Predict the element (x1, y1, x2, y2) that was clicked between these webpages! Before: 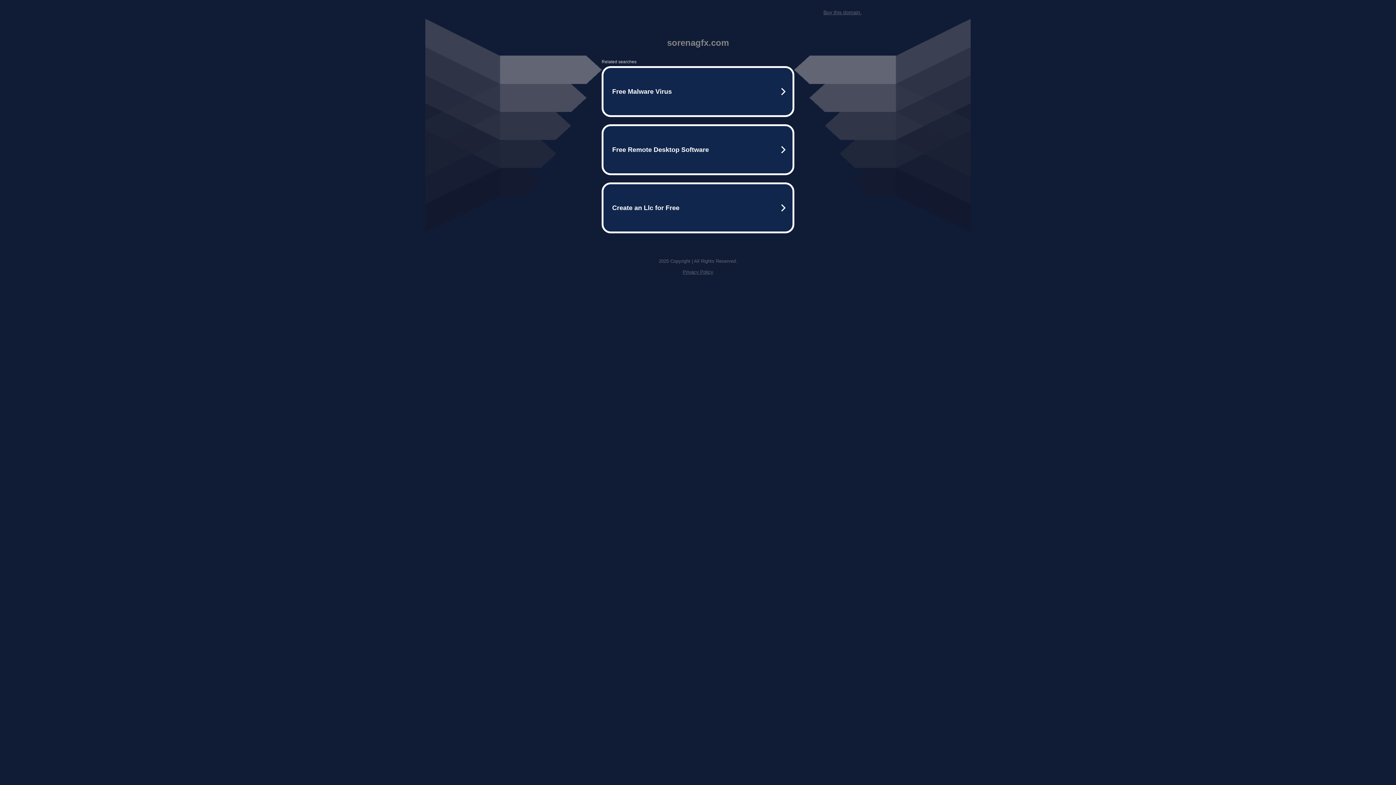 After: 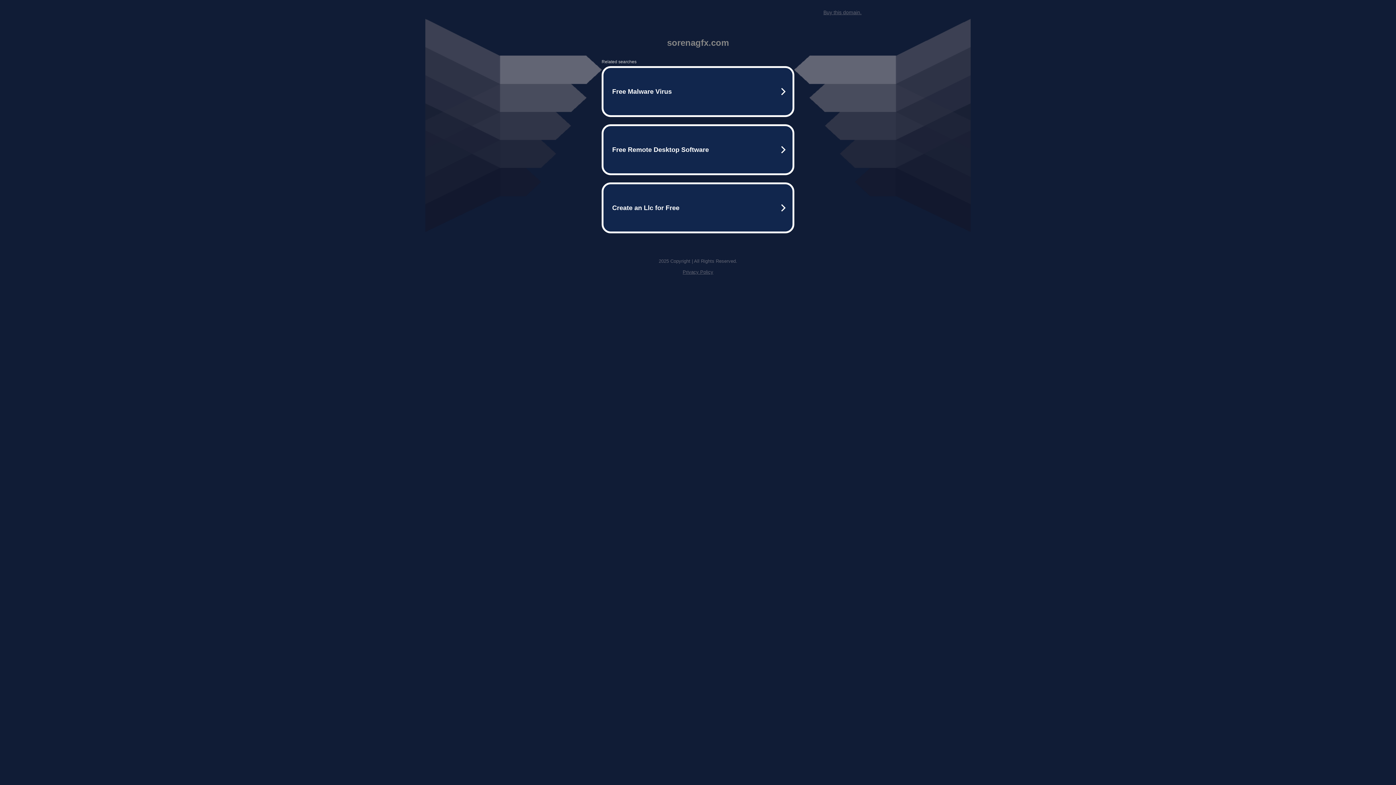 Action: label: Buy this domain. bbox: (823, 9, 861, 15)